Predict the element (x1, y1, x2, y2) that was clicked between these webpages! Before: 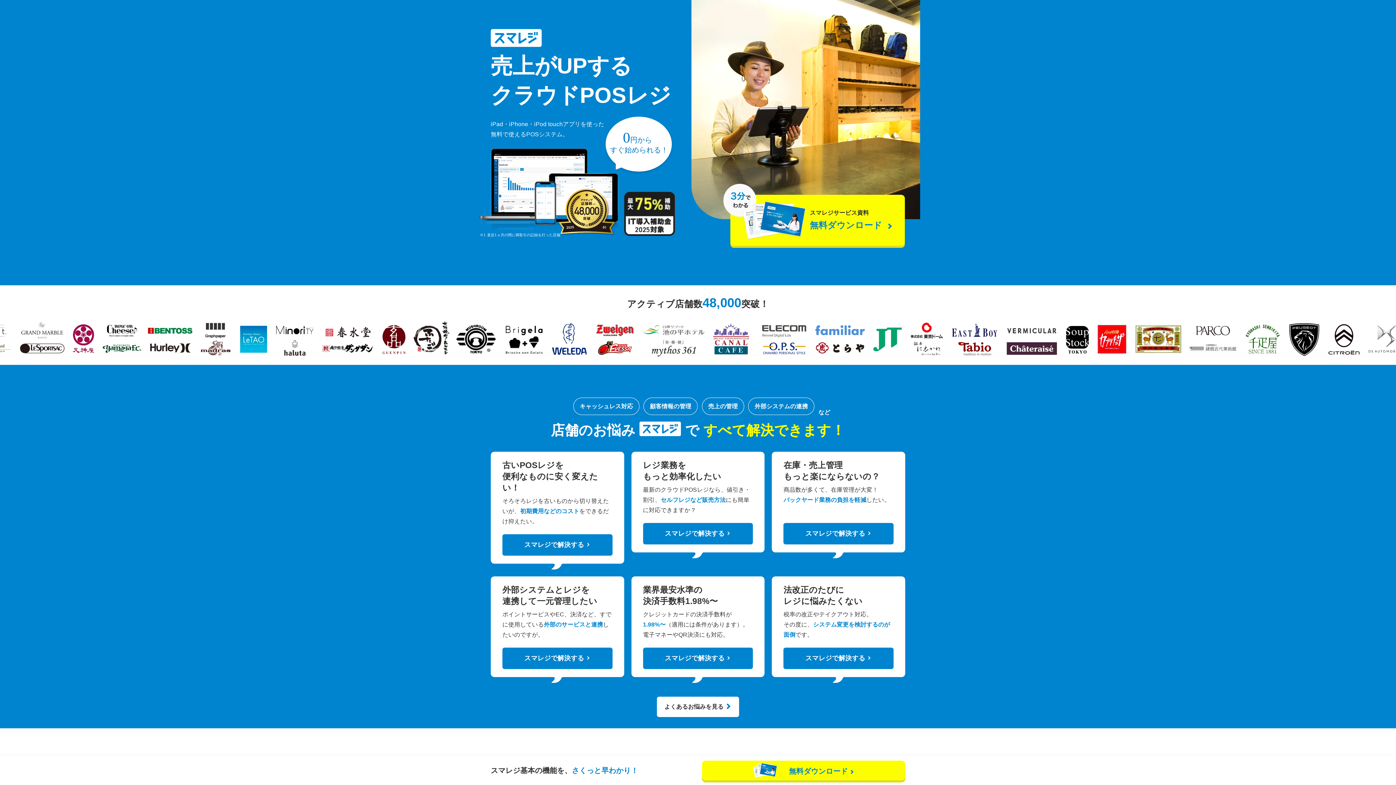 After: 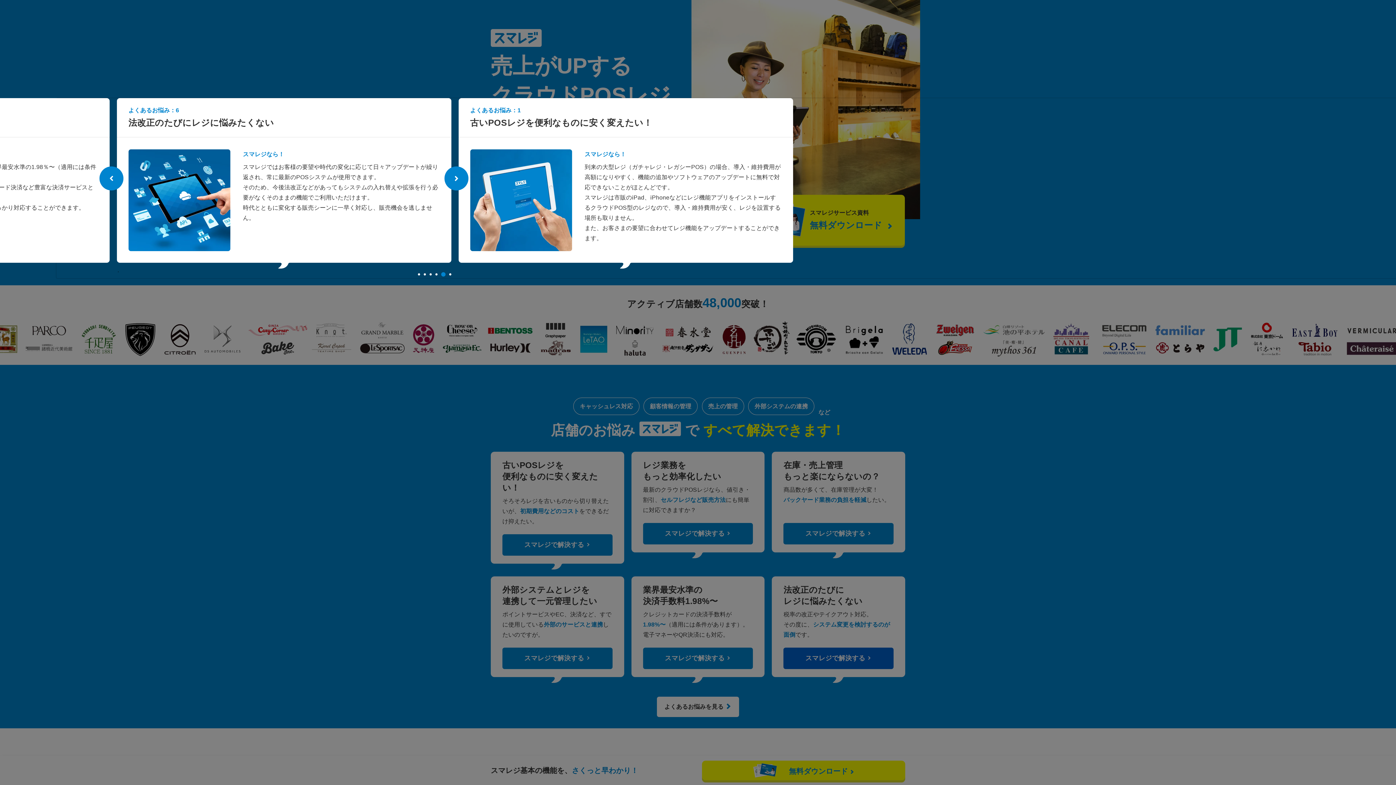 Action: bbox: (783, 648, 893, 669) label: スマレジで解決する